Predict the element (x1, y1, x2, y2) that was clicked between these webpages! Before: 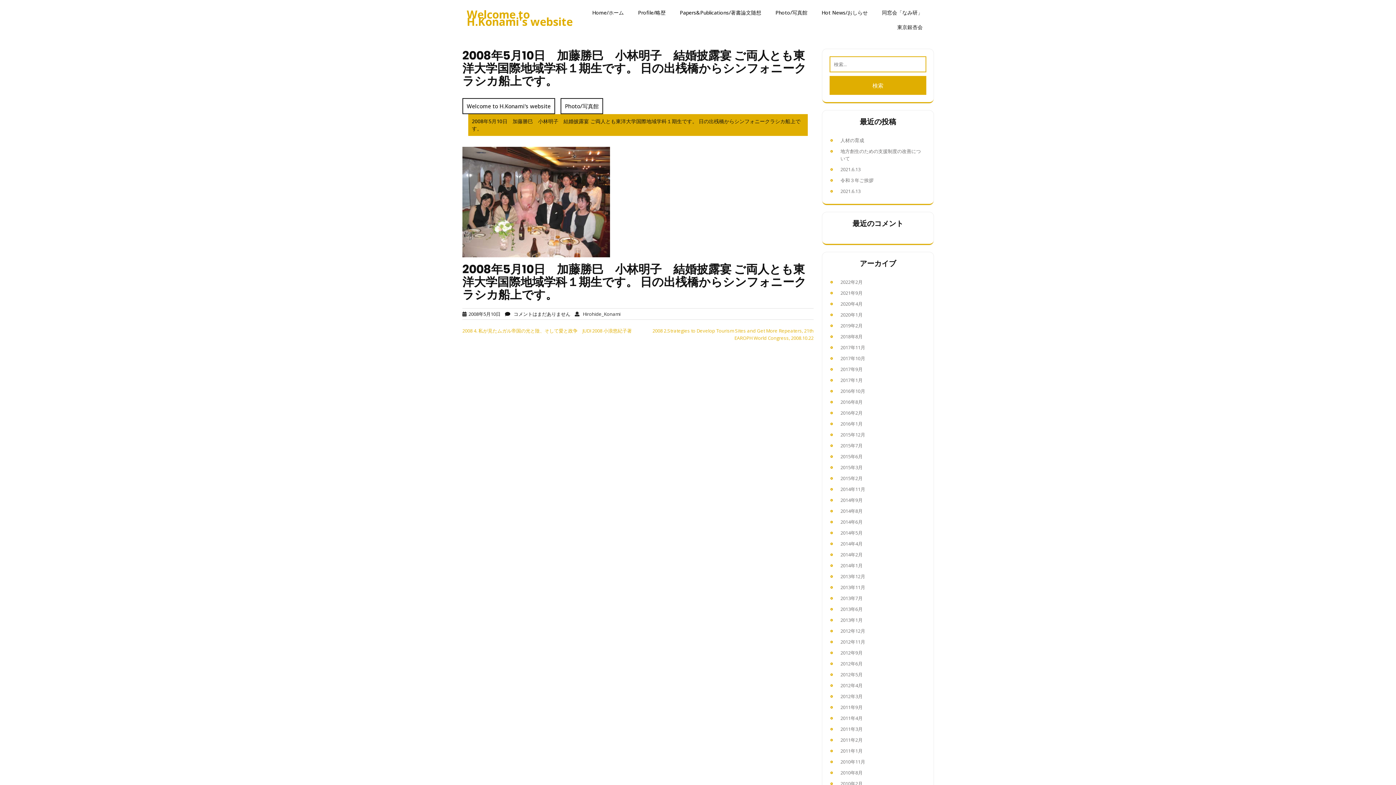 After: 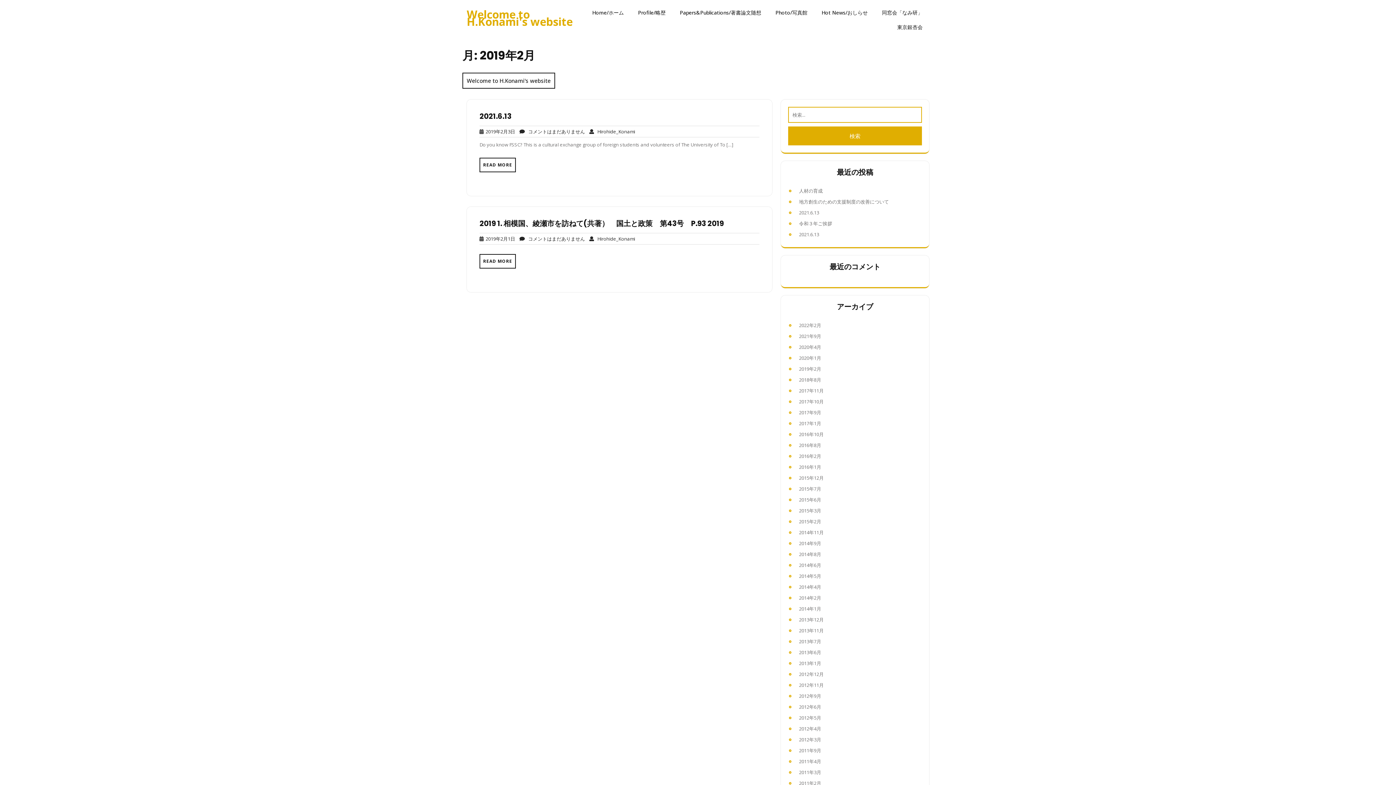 Action: label: 2019年2月 bbox: (840, 322, 912, 329)